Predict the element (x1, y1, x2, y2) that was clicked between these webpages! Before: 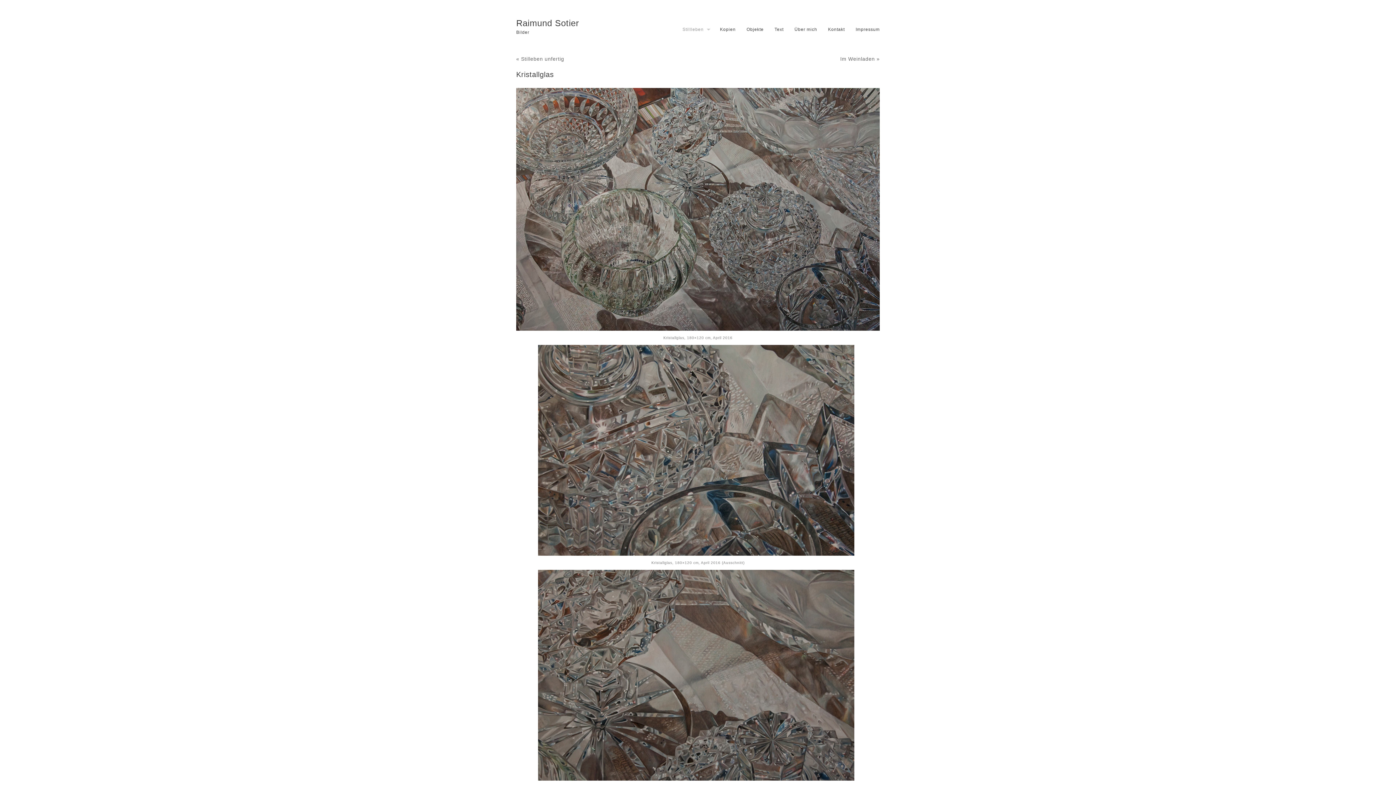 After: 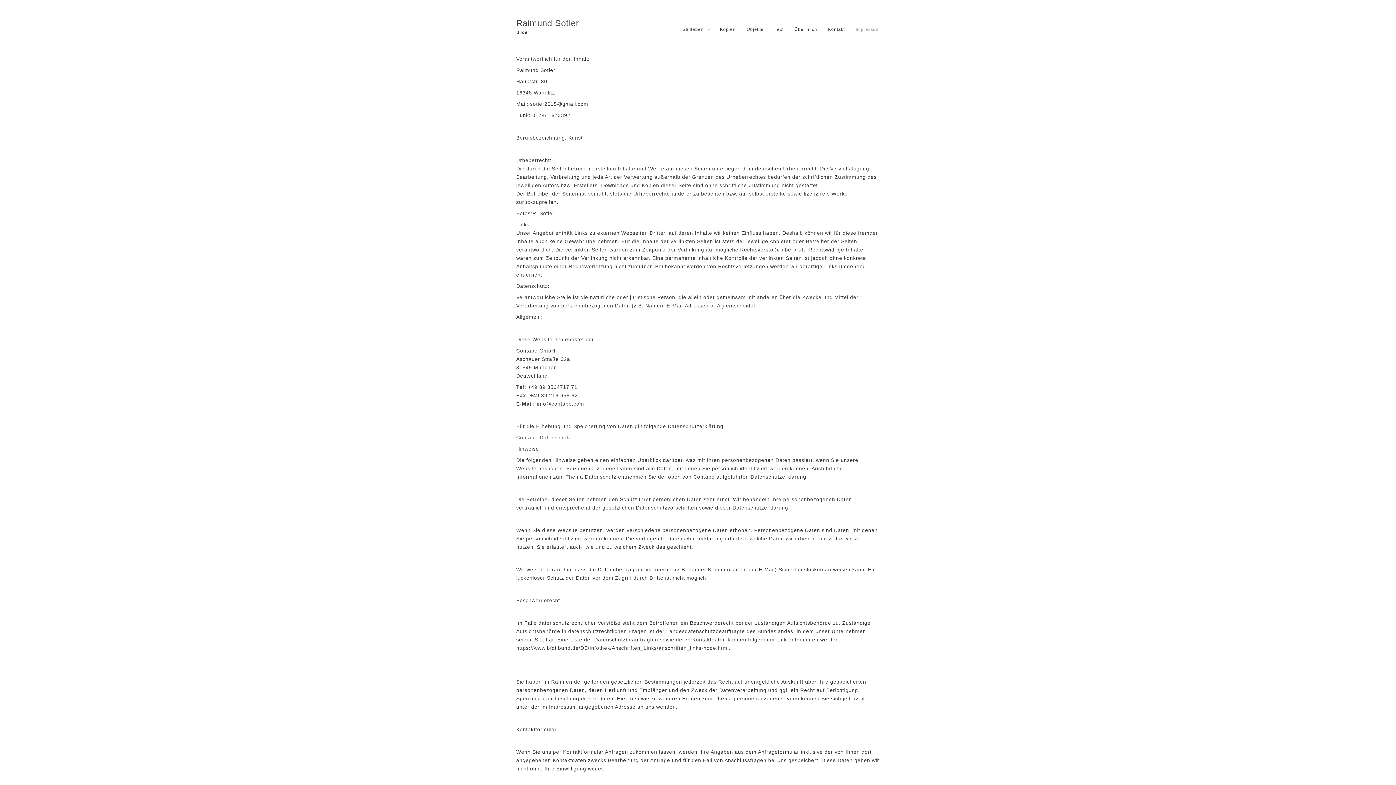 Action: bbox: (850, 22, 880, 36) label: Impressum